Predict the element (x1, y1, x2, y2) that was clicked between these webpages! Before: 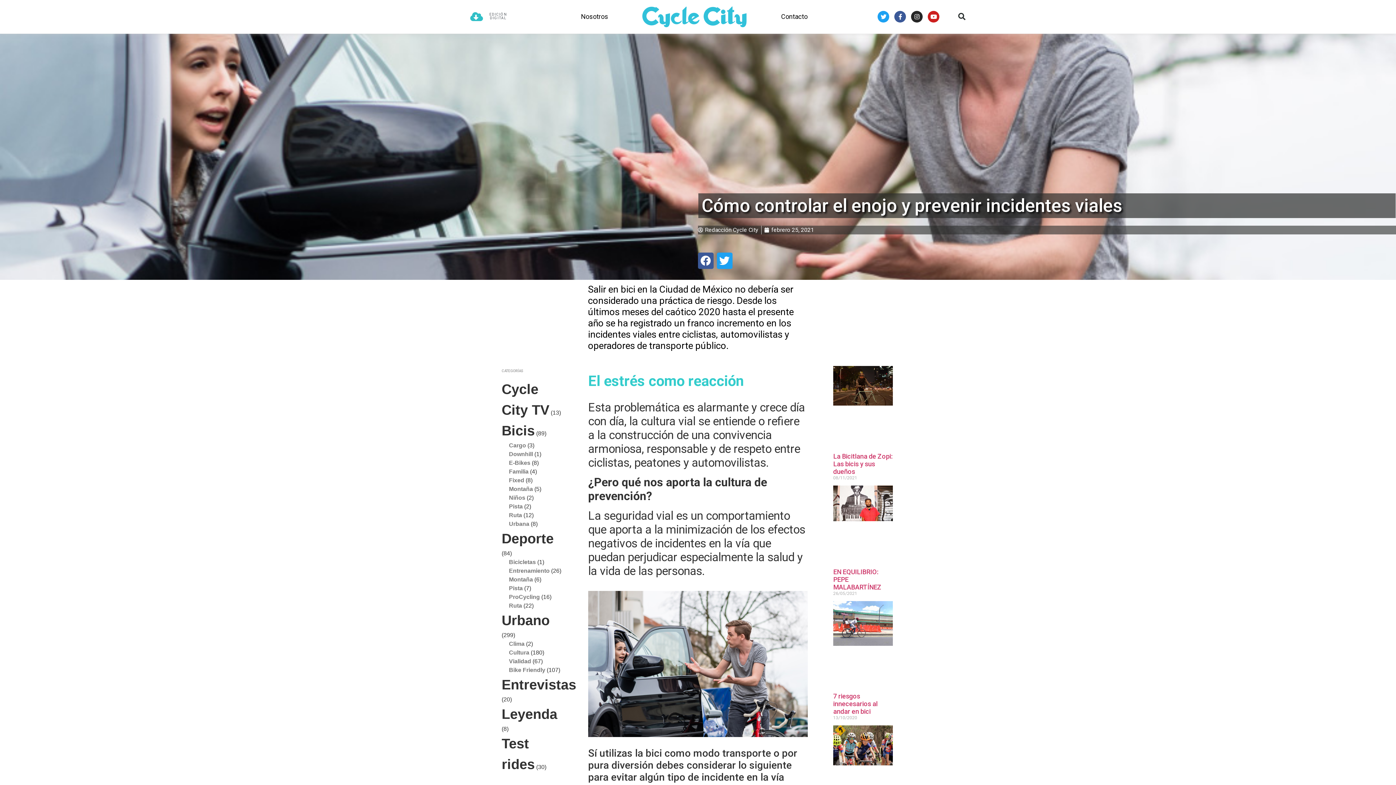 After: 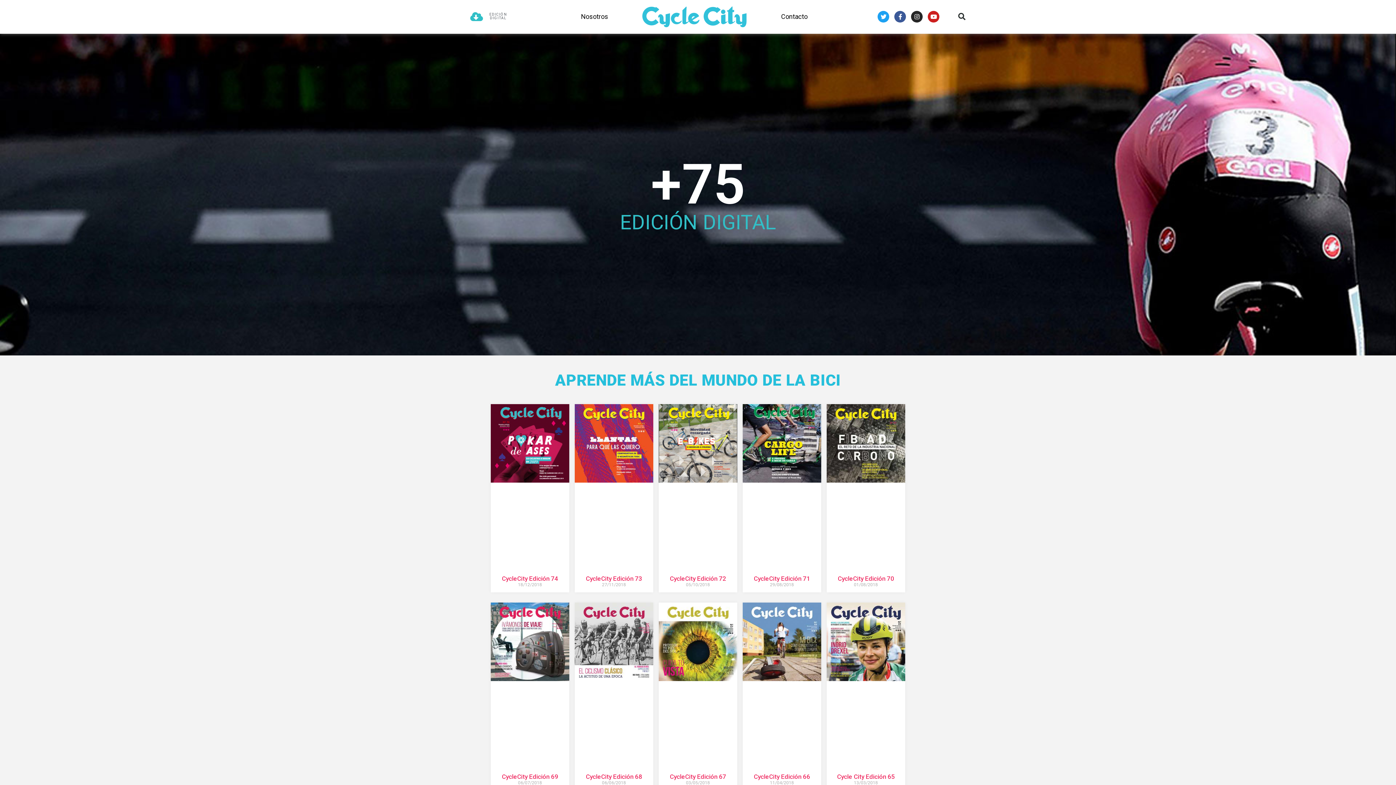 Action: bbox: (471, 11, 481, 21) label: EDICIÓN DIGITAL